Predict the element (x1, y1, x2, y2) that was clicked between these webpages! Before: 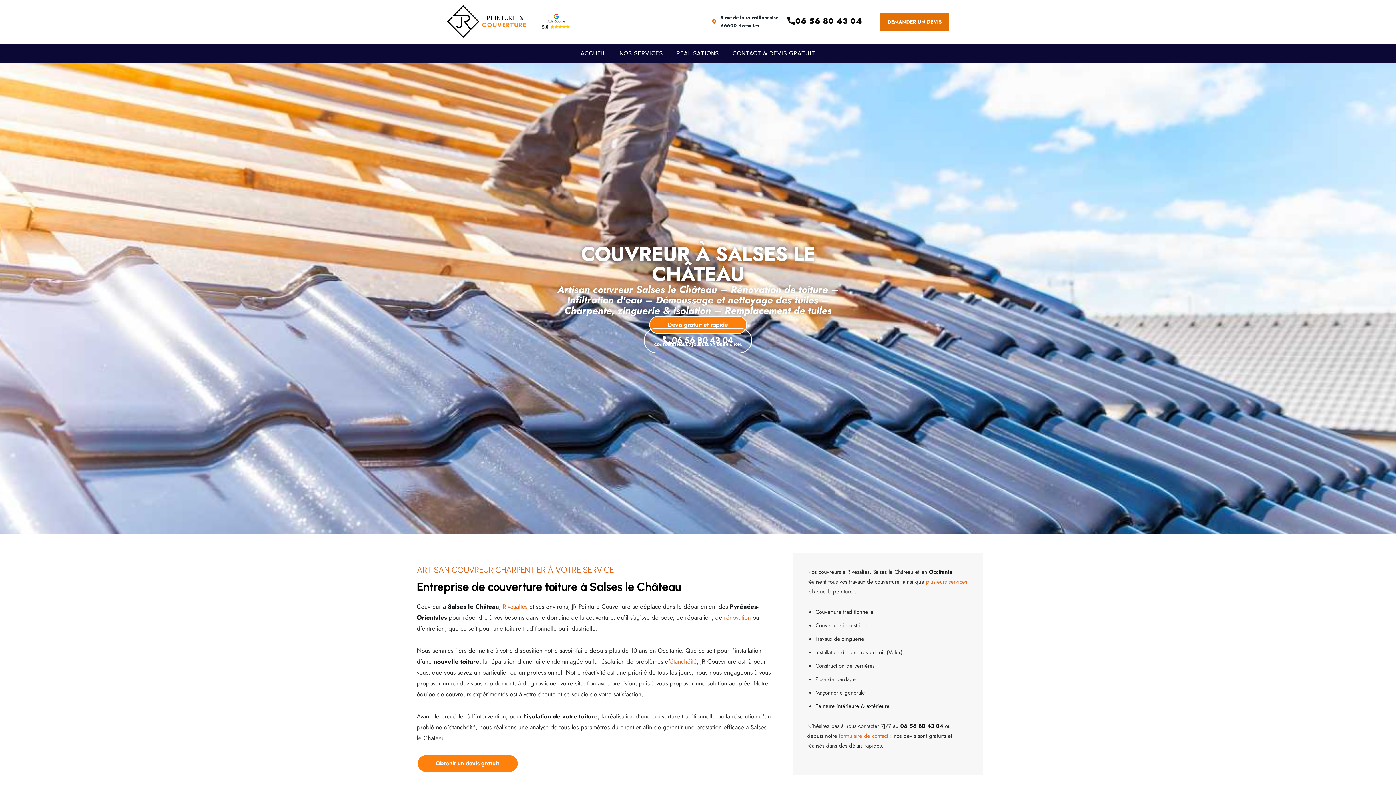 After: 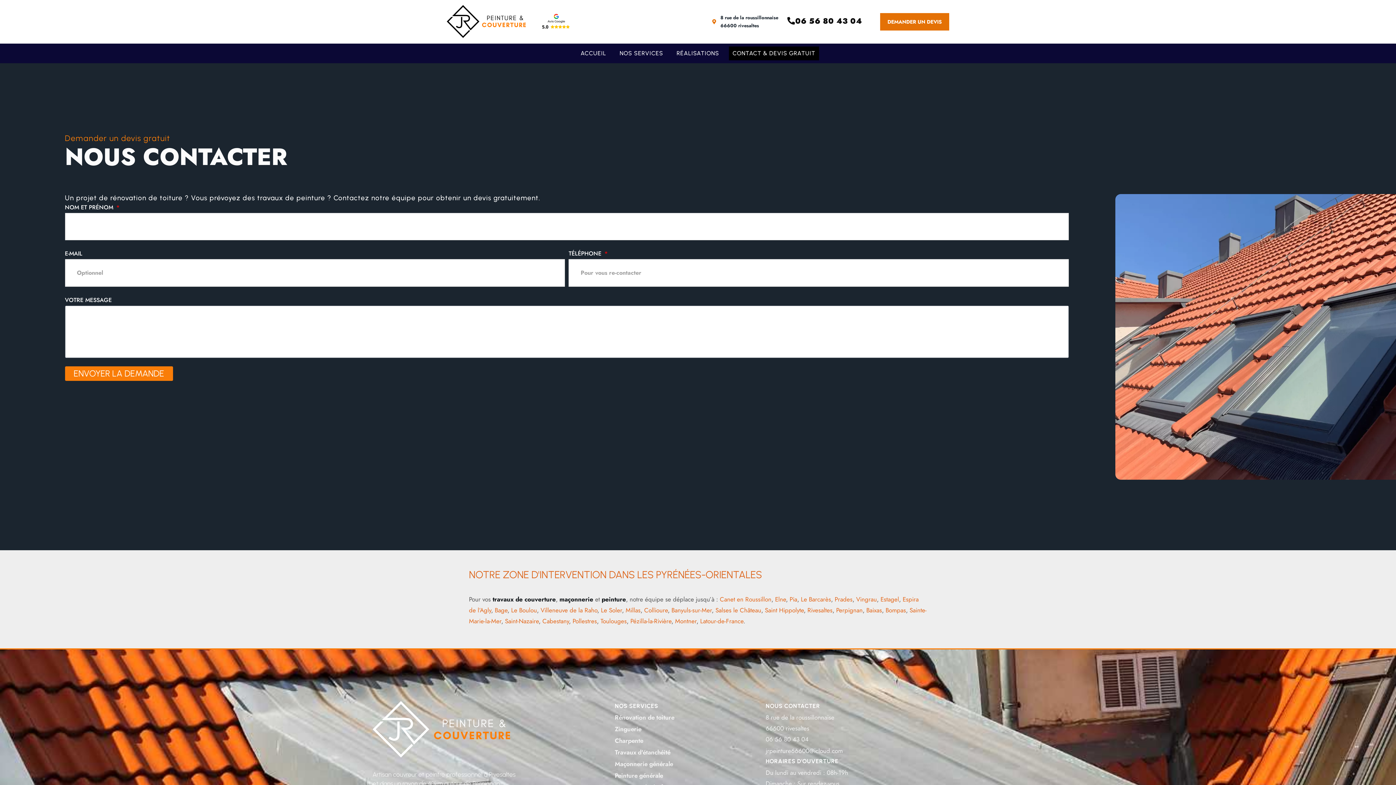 Action: label: formulaire de contact bbox: (839, 732, 888, 740)